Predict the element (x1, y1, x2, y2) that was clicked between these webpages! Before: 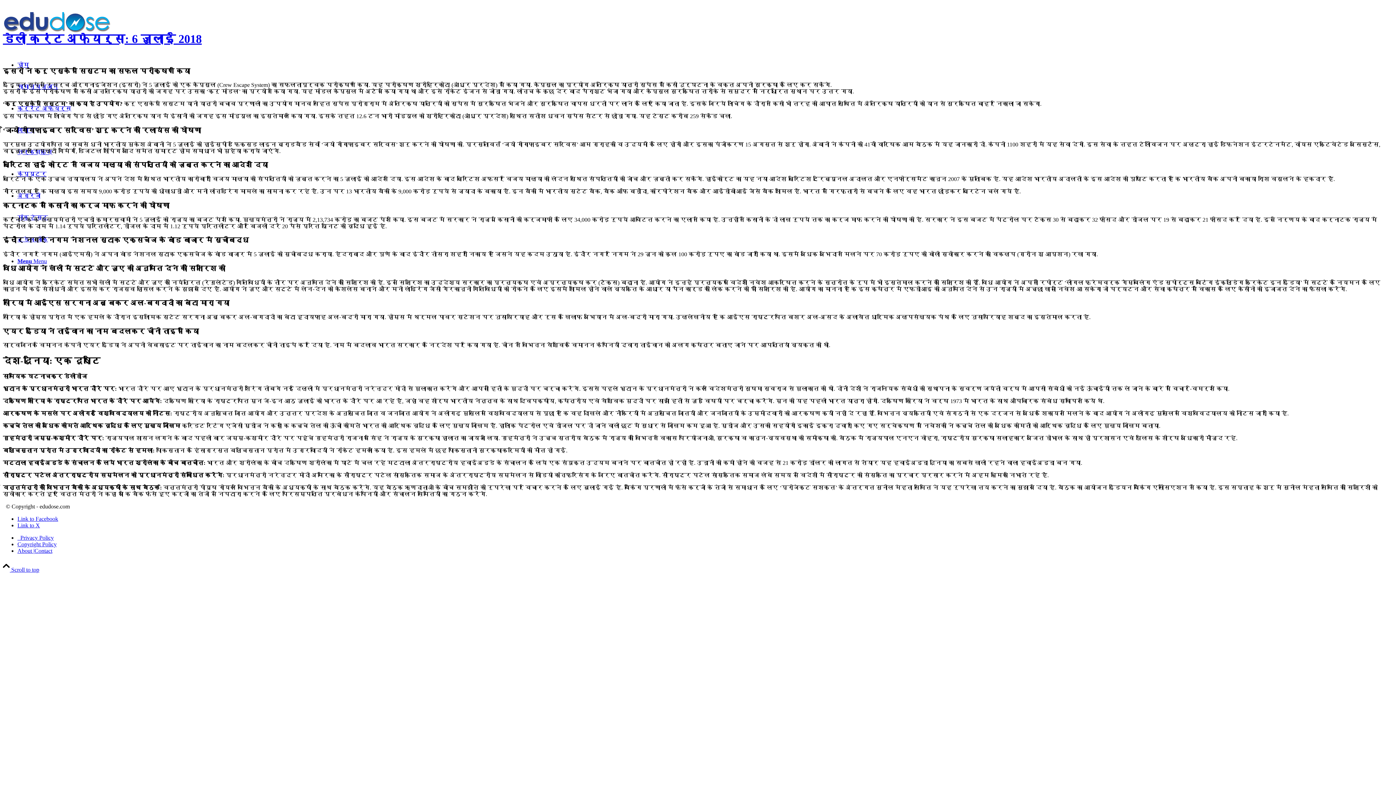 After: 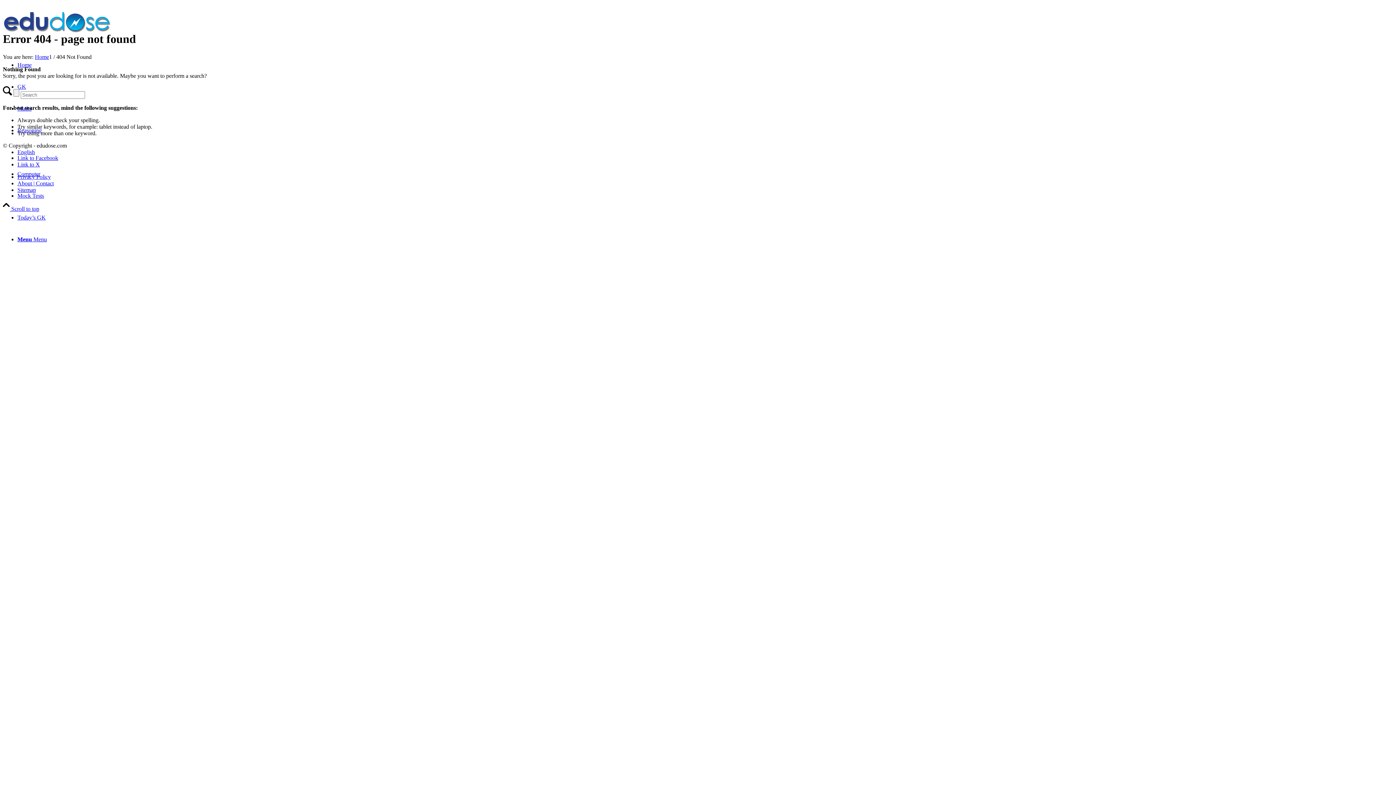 Action: bbox: (17, 534, 53, 541) label:   Privacy Policy